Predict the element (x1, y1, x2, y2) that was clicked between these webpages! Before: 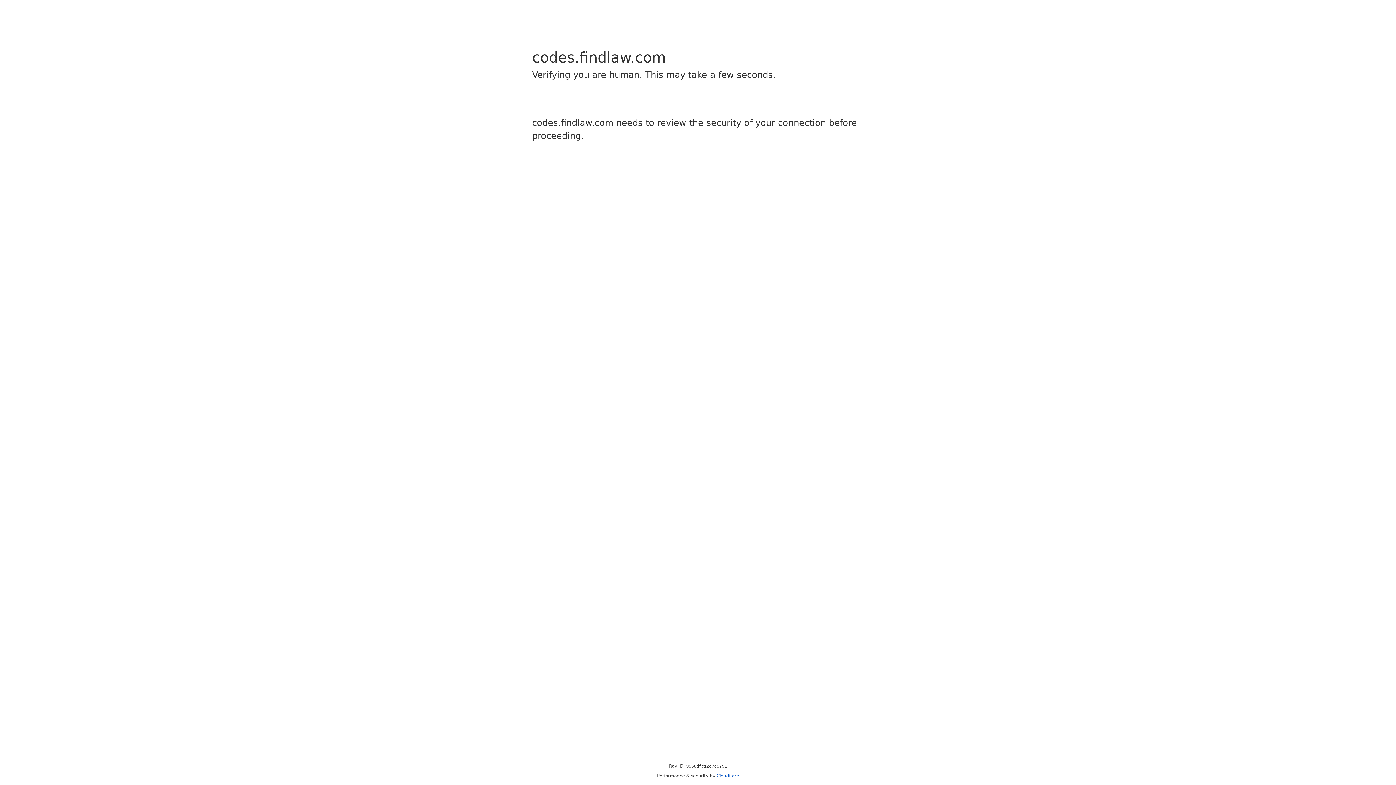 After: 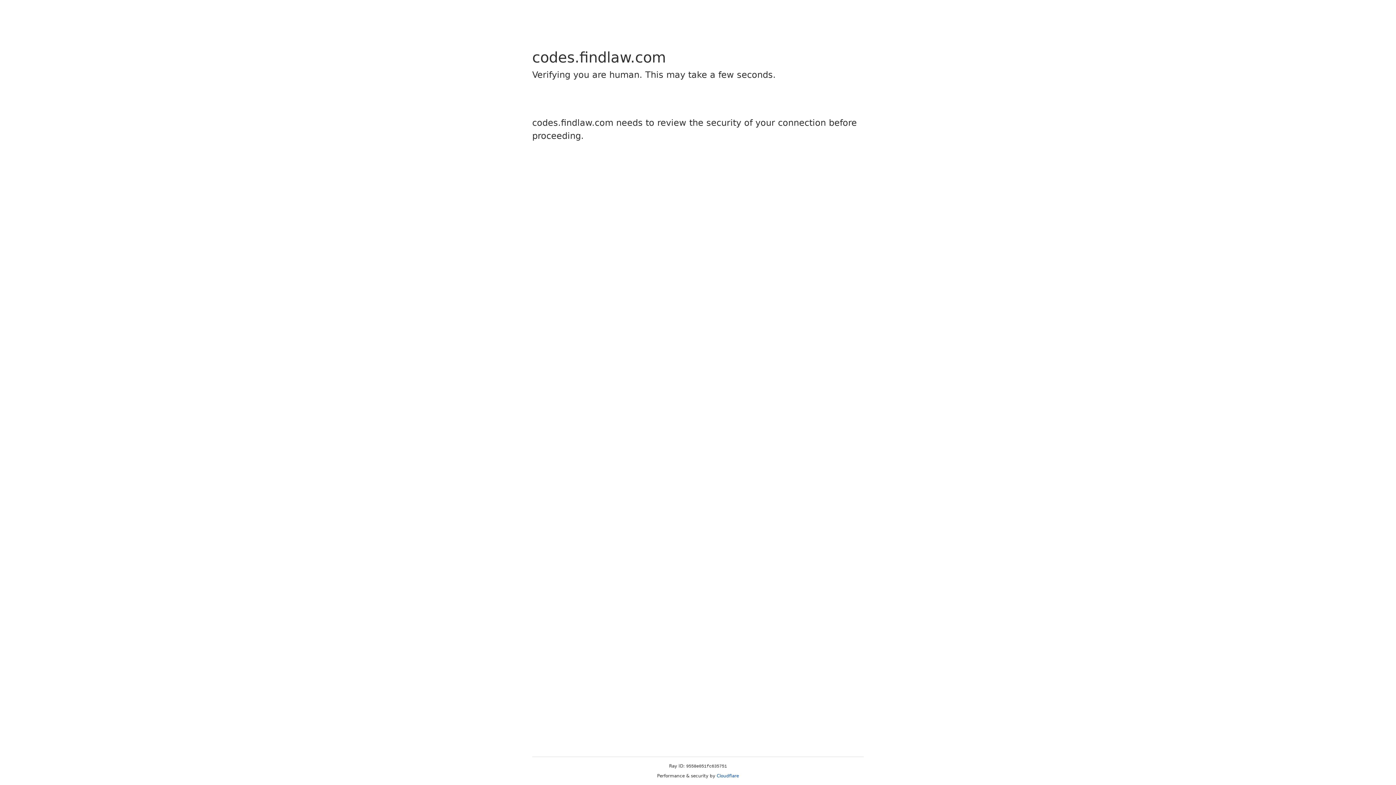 Action: label: Cloudflare bbox: (716, 773, 739, 778)